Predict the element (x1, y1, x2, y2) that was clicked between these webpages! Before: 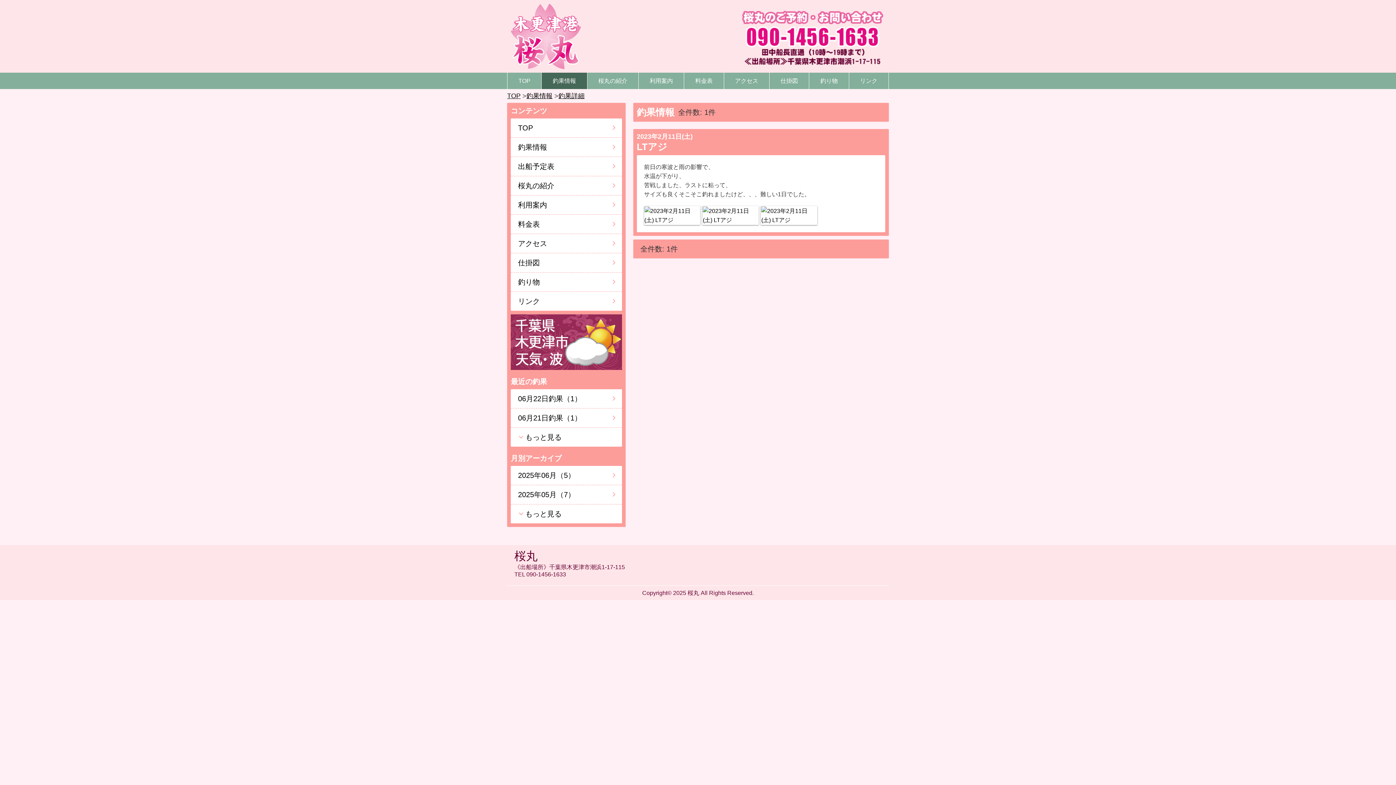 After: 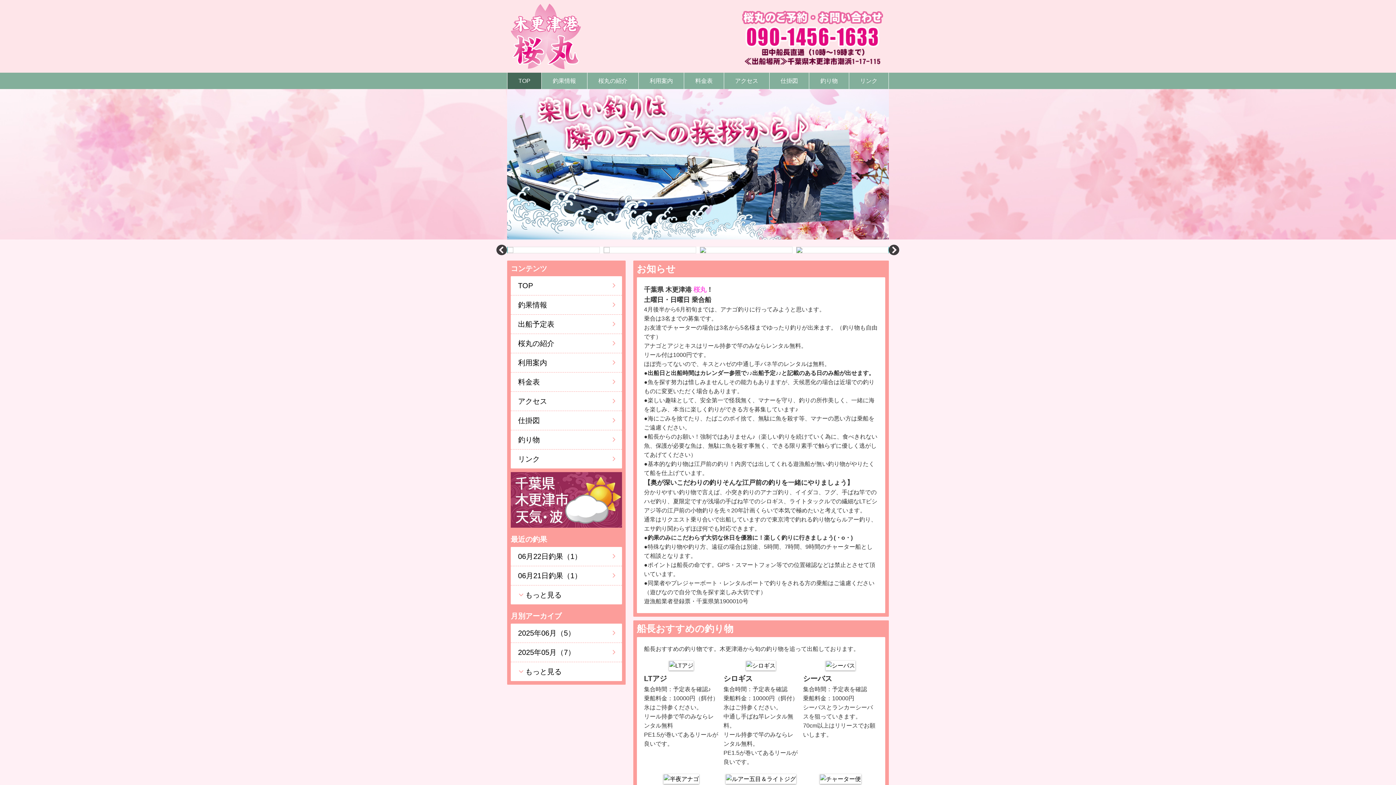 Action: bbox: (510, 3, 581, 69)